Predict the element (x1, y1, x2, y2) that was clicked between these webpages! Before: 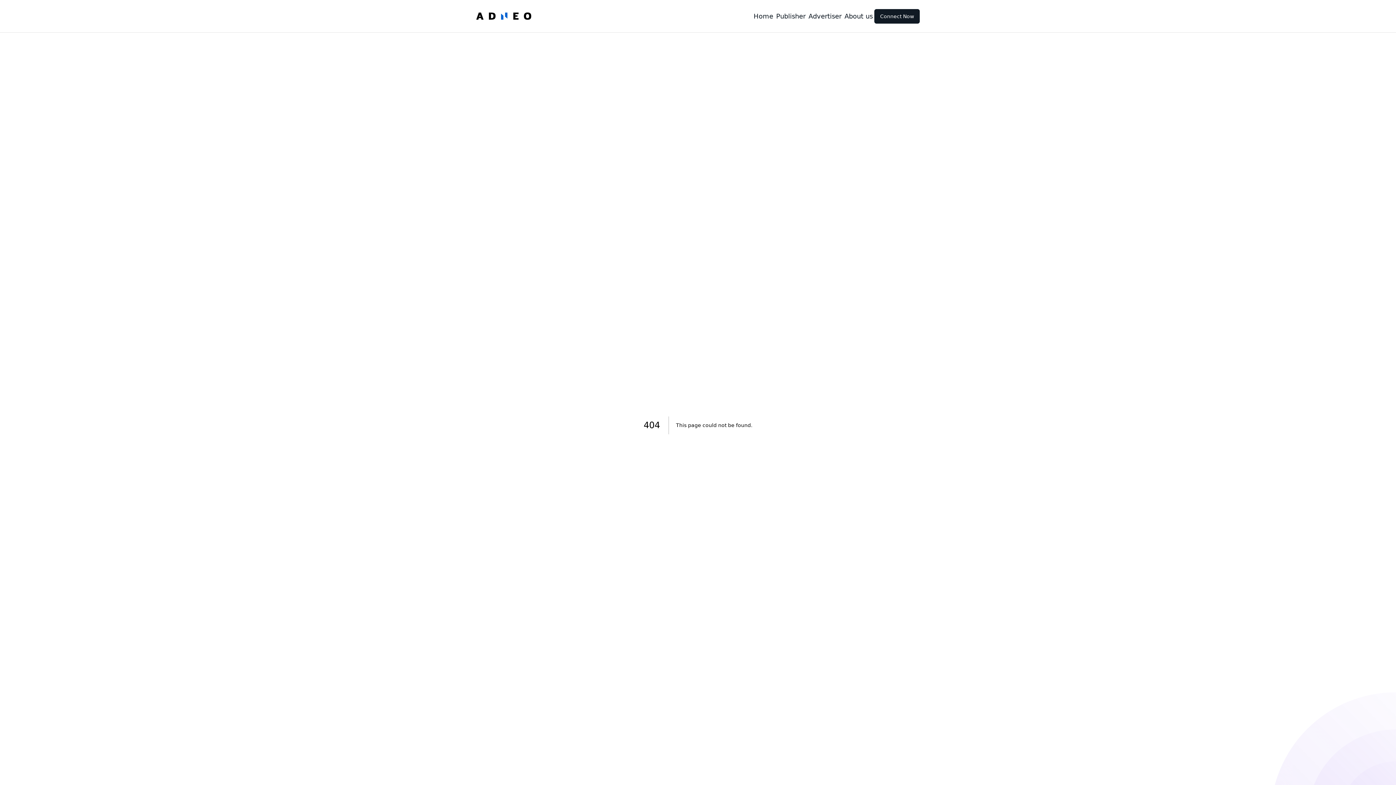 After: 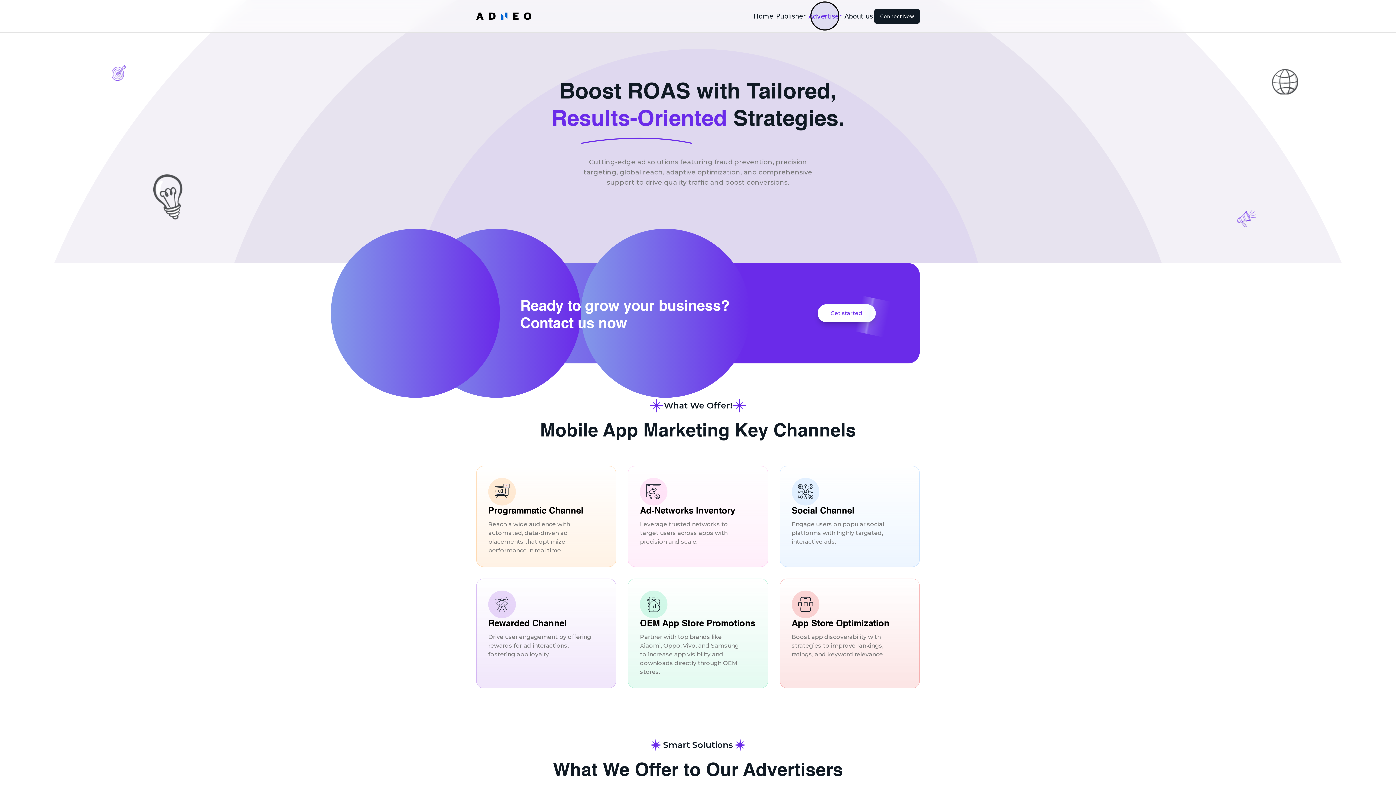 Action: label: Advertiser bbox: (807, 9, 843, 22)